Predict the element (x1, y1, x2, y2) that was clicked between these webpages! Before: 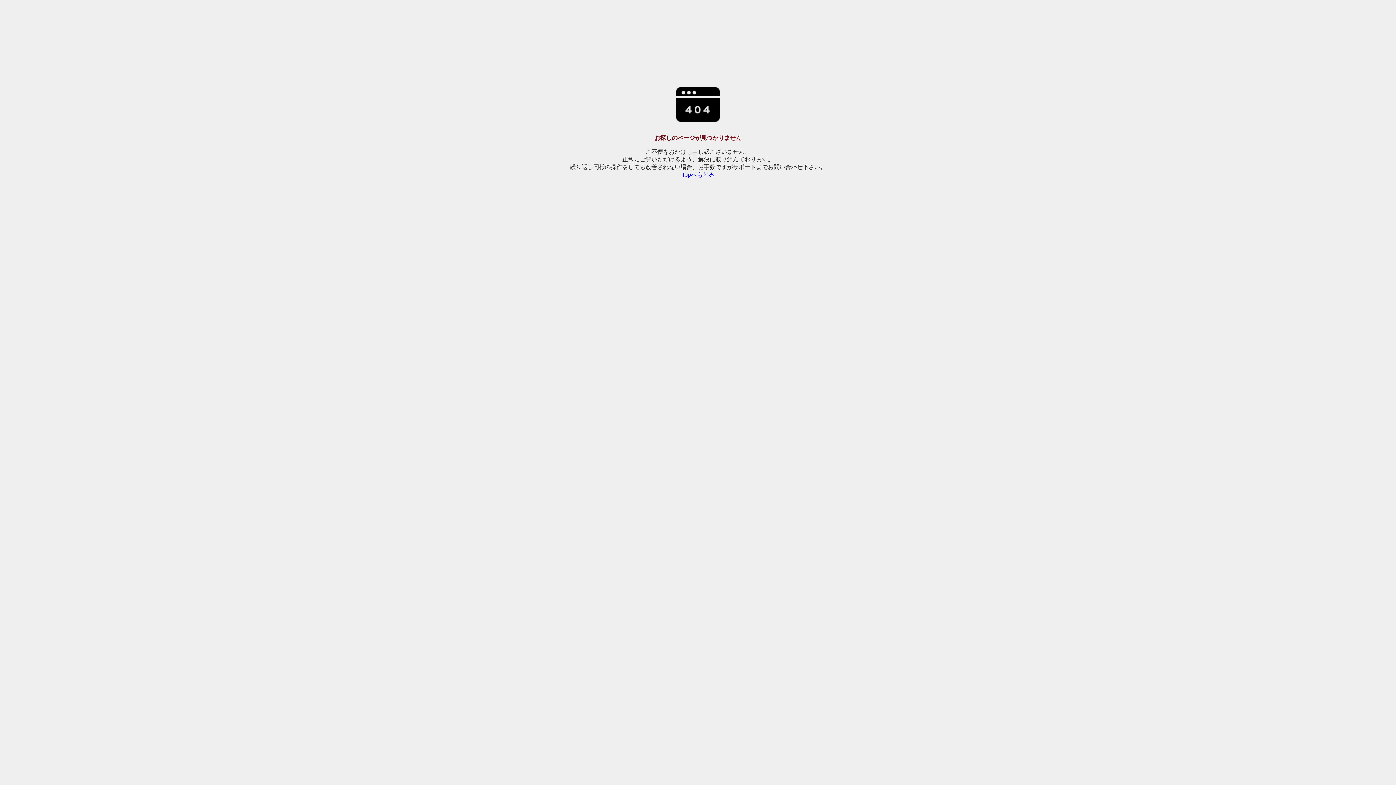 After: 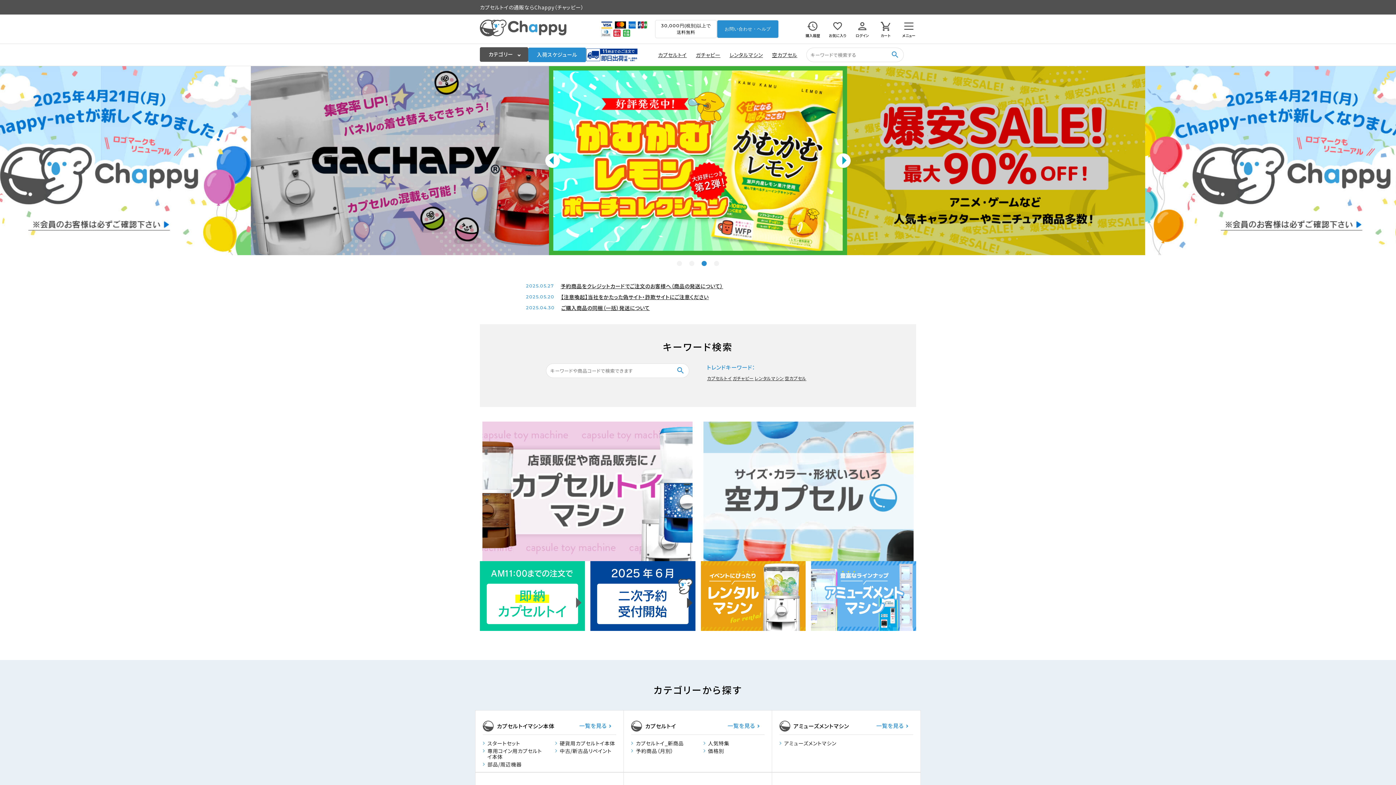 Action: bbox: (681, 171, 714, 177) label: Topへもどる